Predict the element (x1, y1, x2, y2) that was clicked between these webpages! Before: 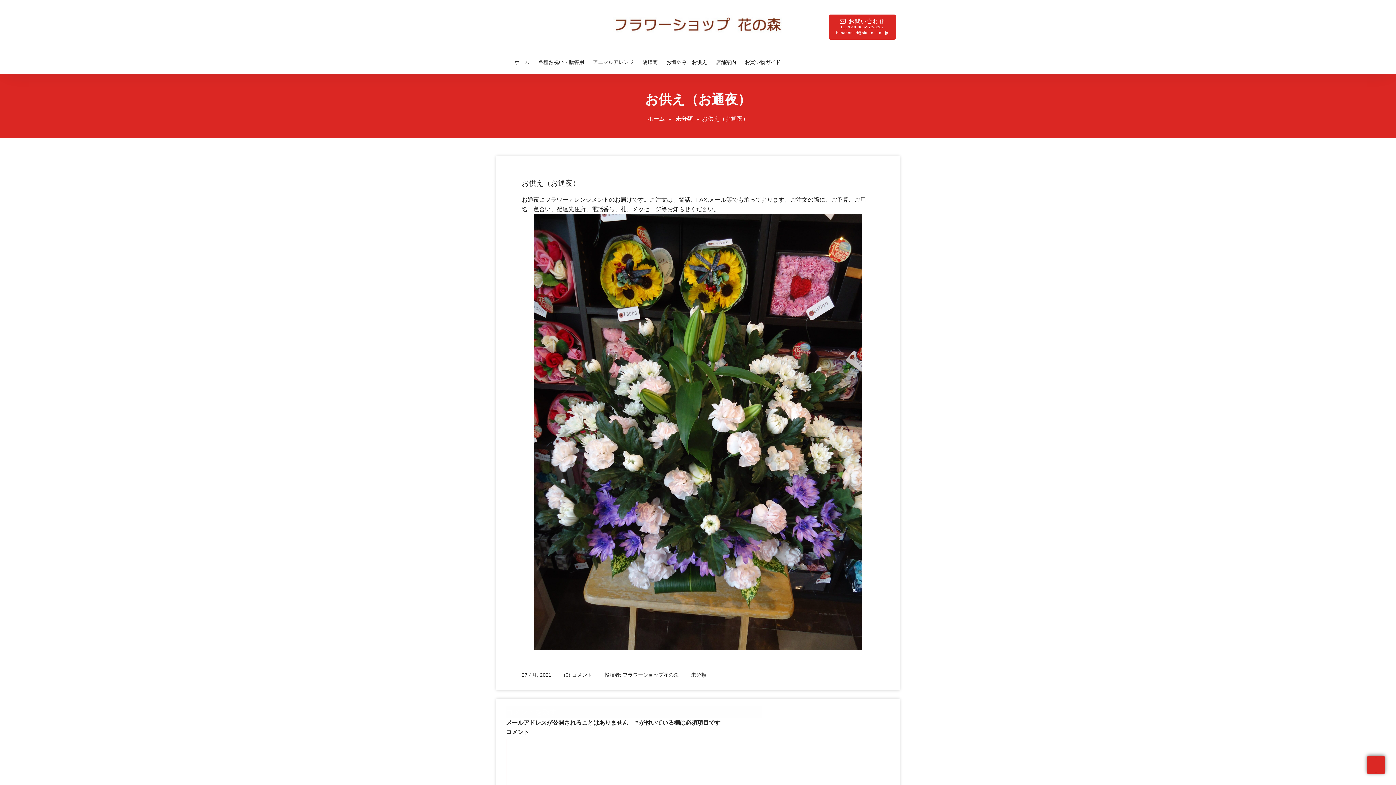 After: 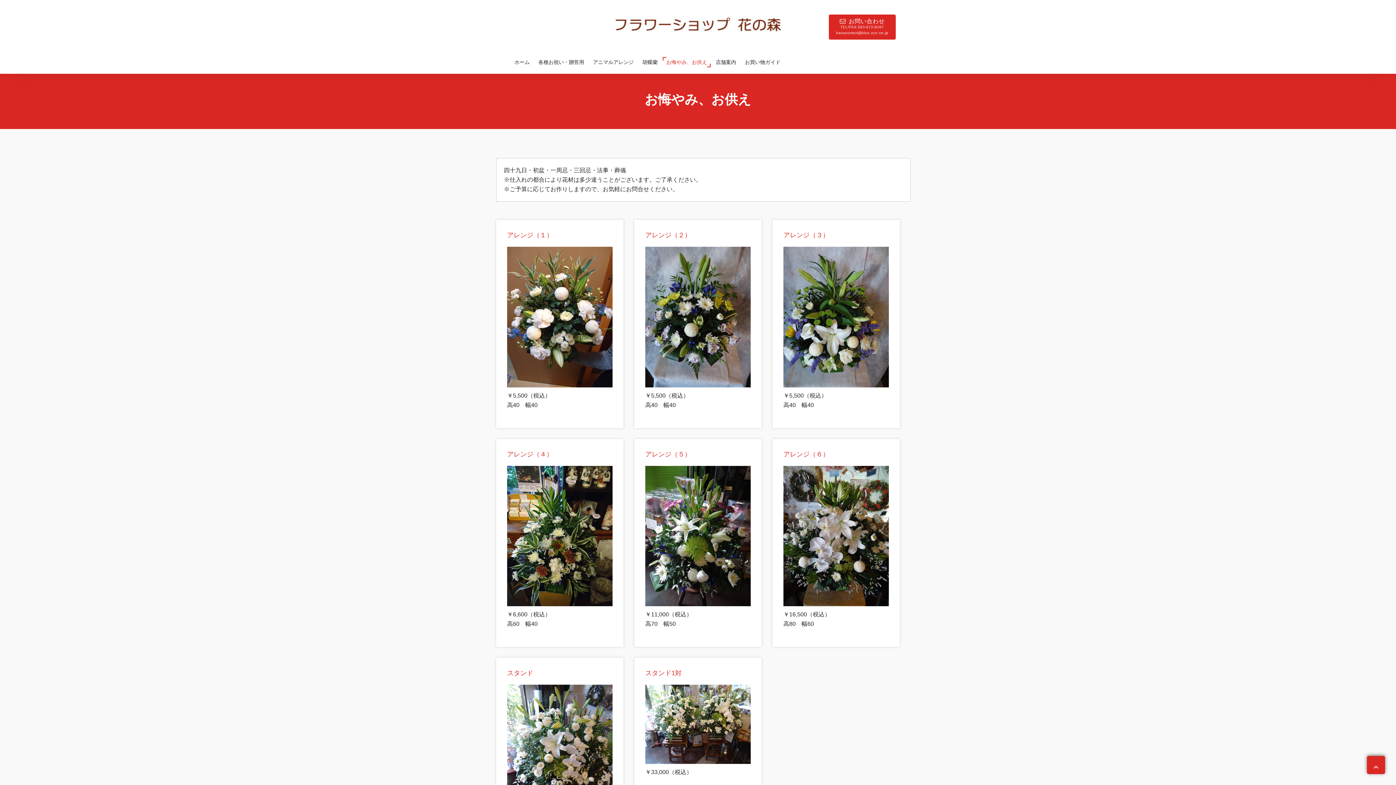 Action: label: お悔やみ、お供え bbox: (662, 54, 710, 70)